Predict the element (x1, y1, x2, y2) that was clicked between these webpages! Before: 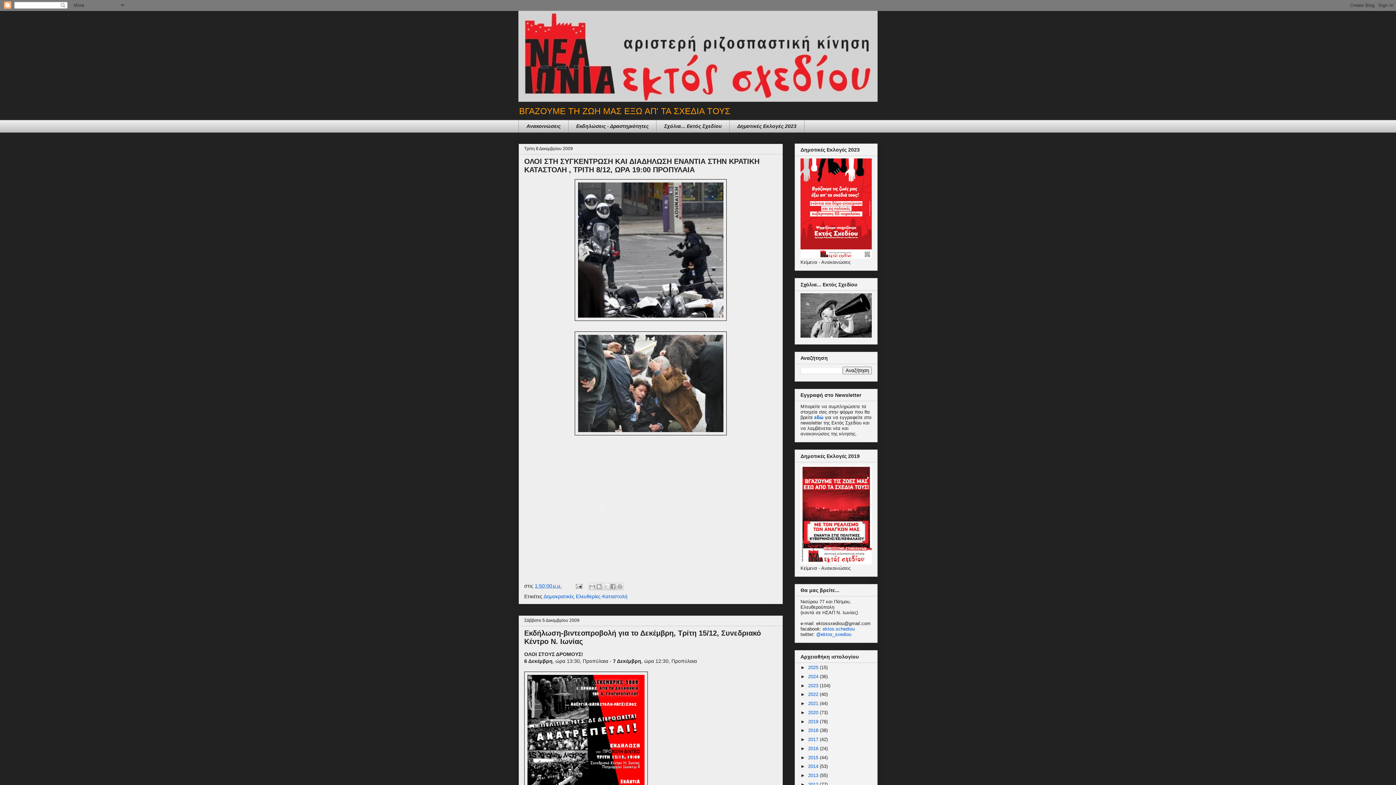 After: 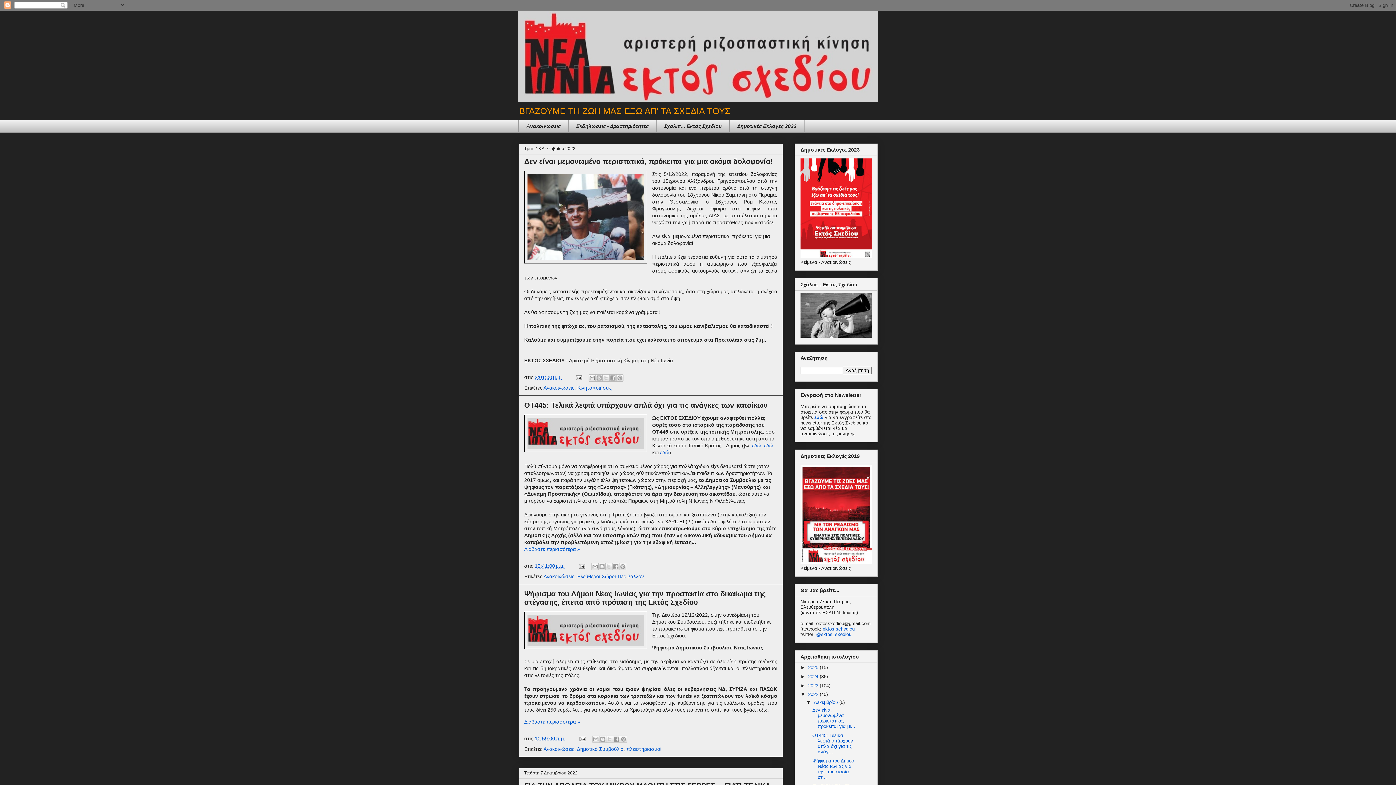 Action: label: 2022  bbox: (808, 692, 820, 697)